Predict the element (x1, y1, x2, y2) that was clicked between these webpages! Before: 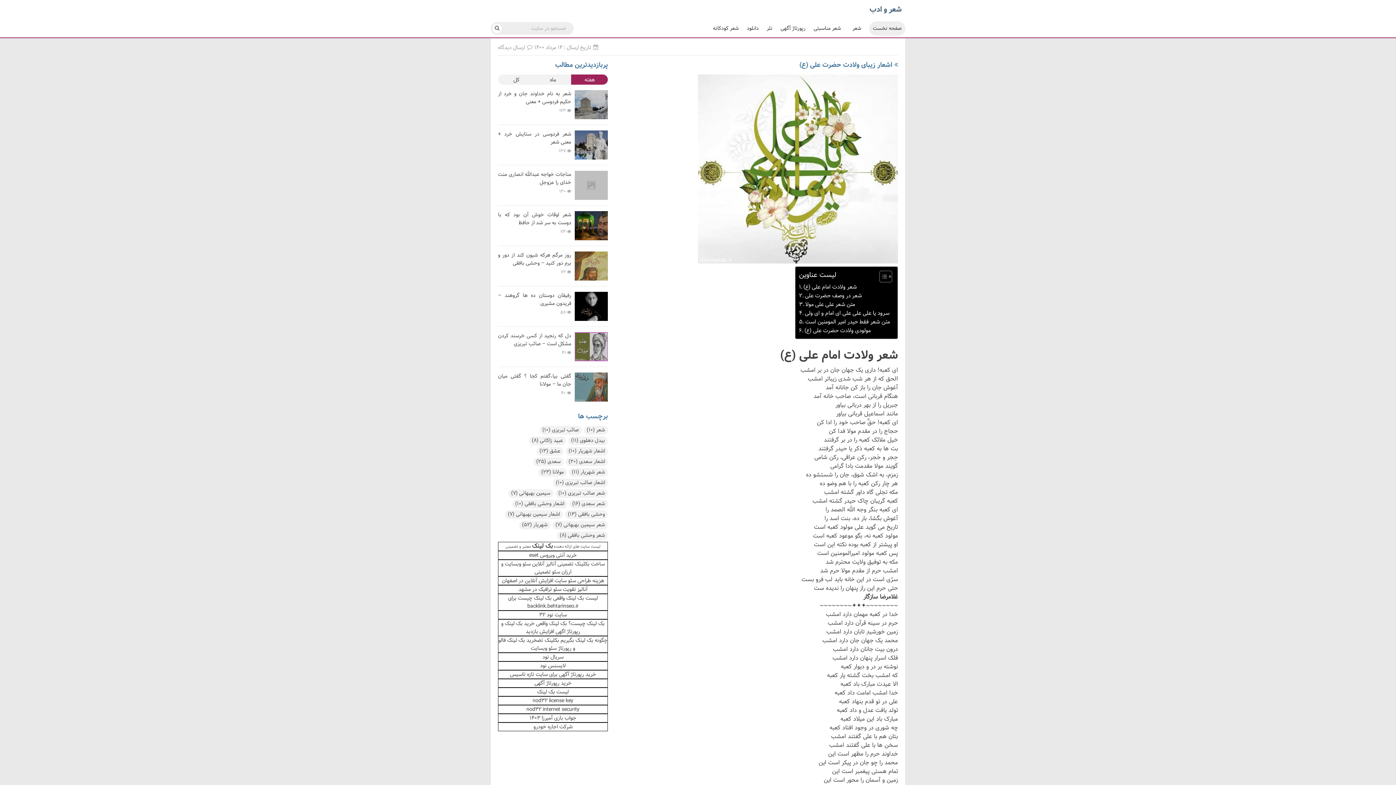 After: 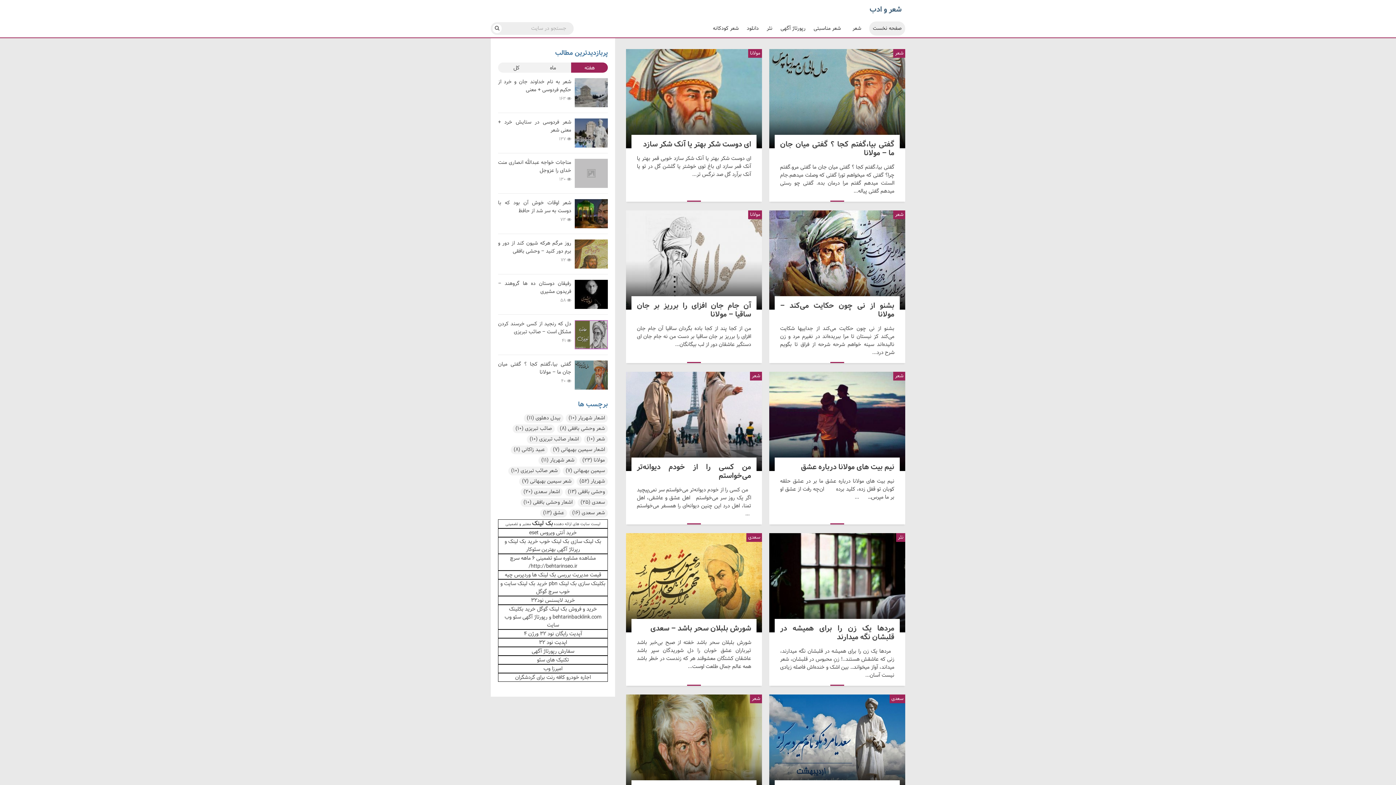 Action: label: عشق (13 مورد) bbox: (536, 447, 563, 456)